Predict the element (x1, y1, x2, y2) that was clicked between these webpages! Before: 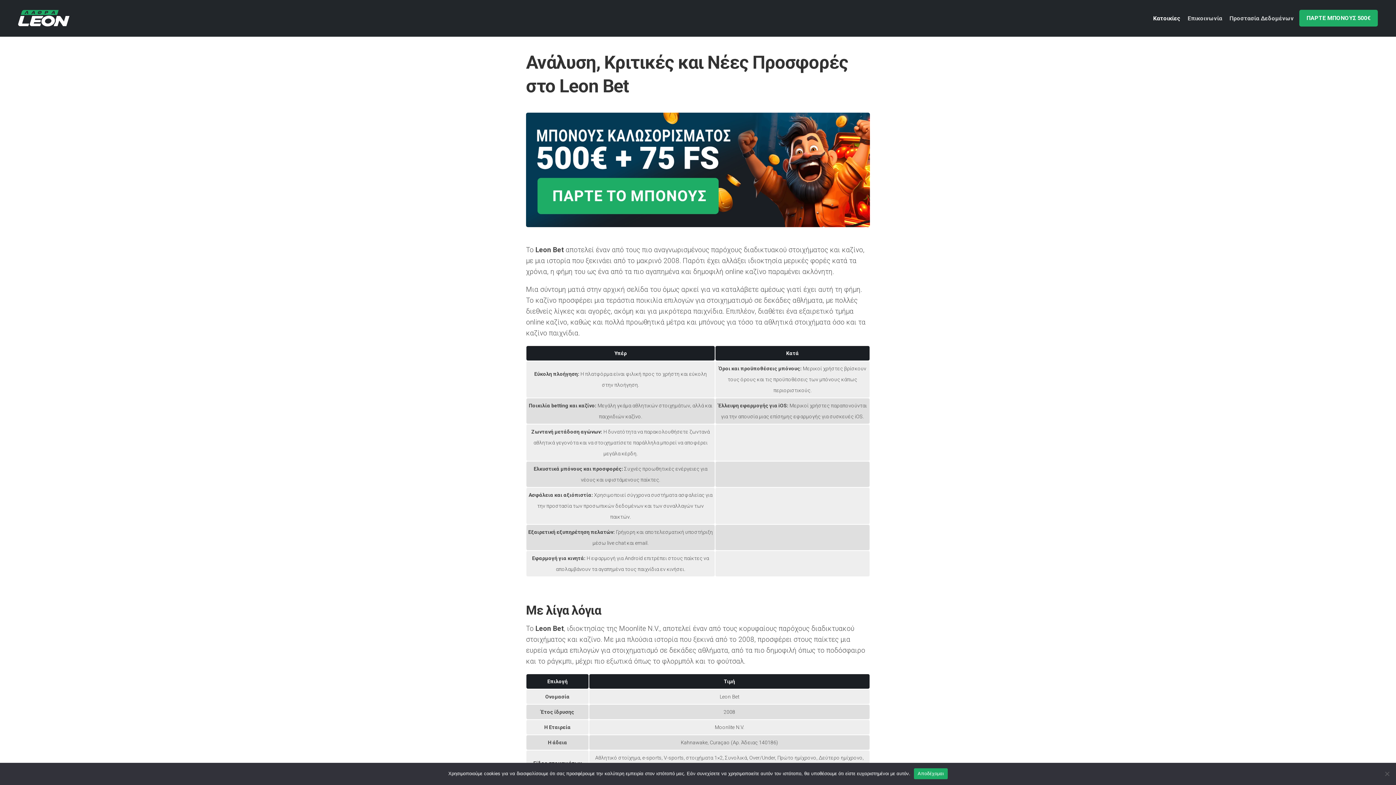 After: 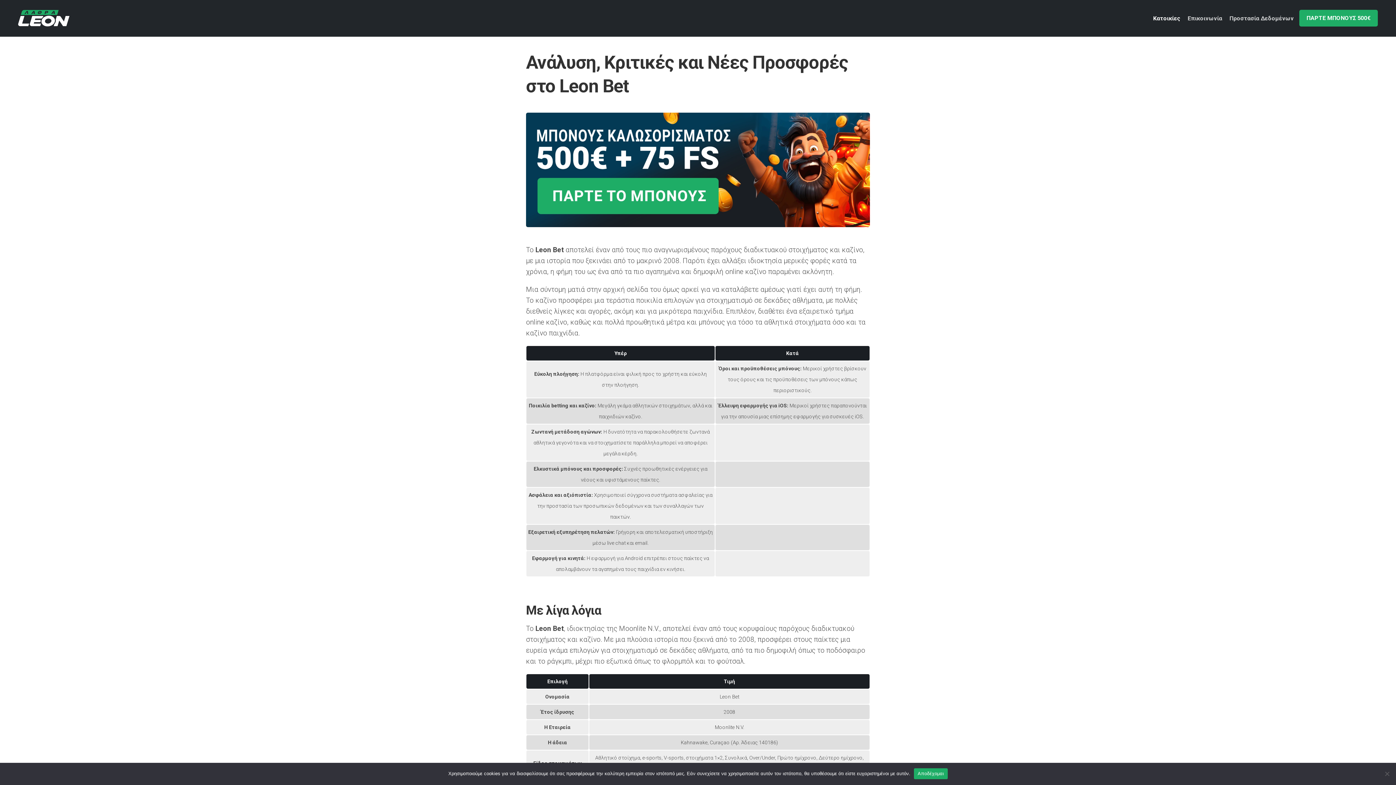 Action: label: Κατοικίες bbox: (1153, 15, 1180, 22)